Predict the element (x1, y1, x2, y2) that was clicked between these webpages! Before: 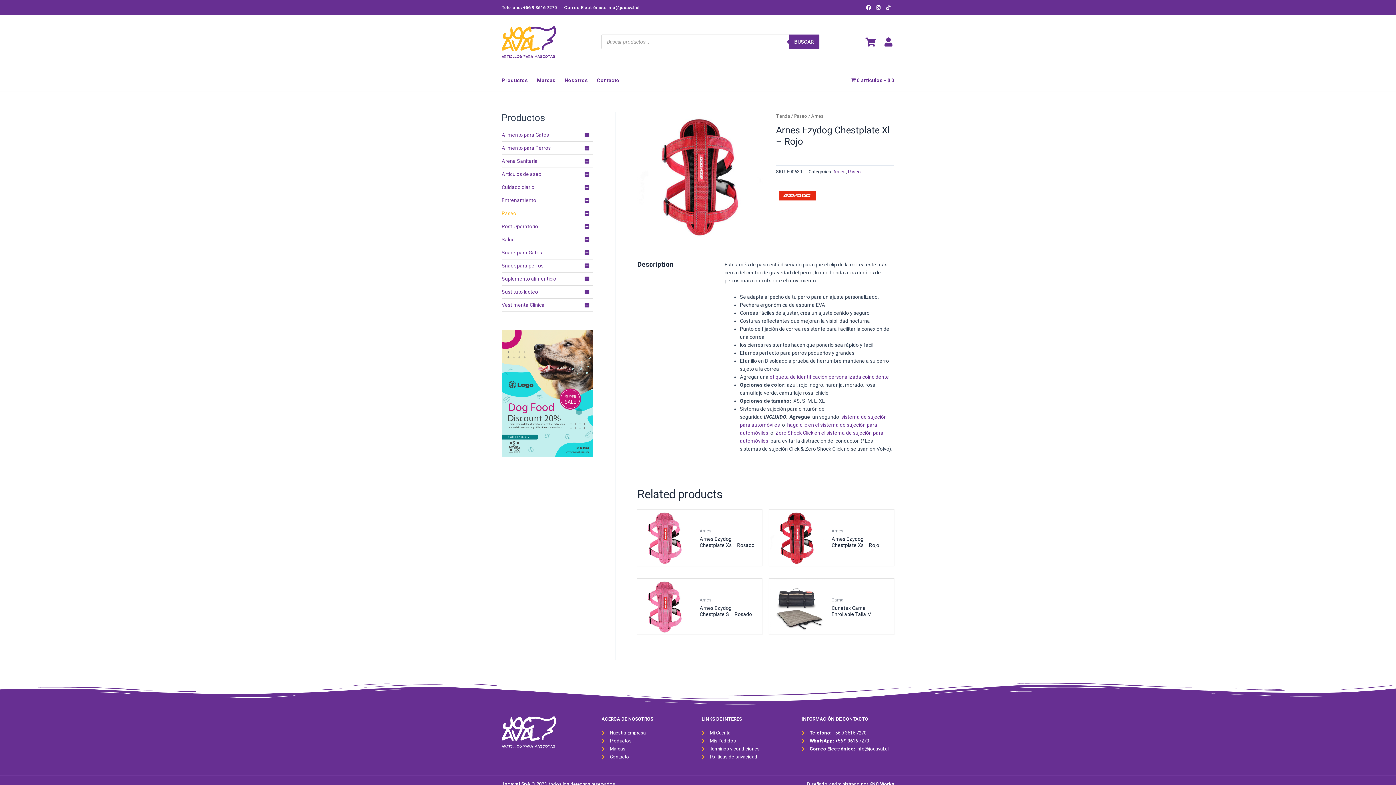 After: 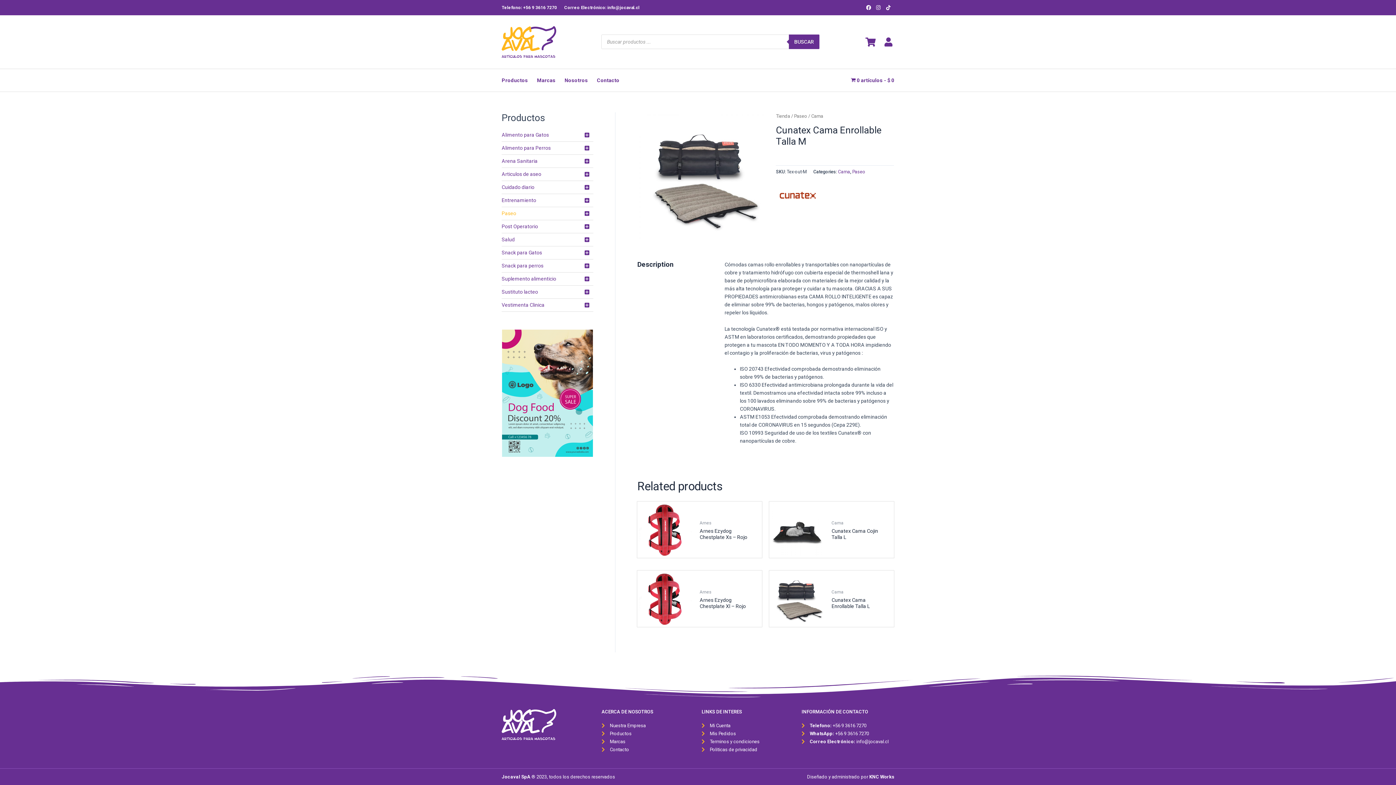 Action: bbox: (769, 578, 825, 635)